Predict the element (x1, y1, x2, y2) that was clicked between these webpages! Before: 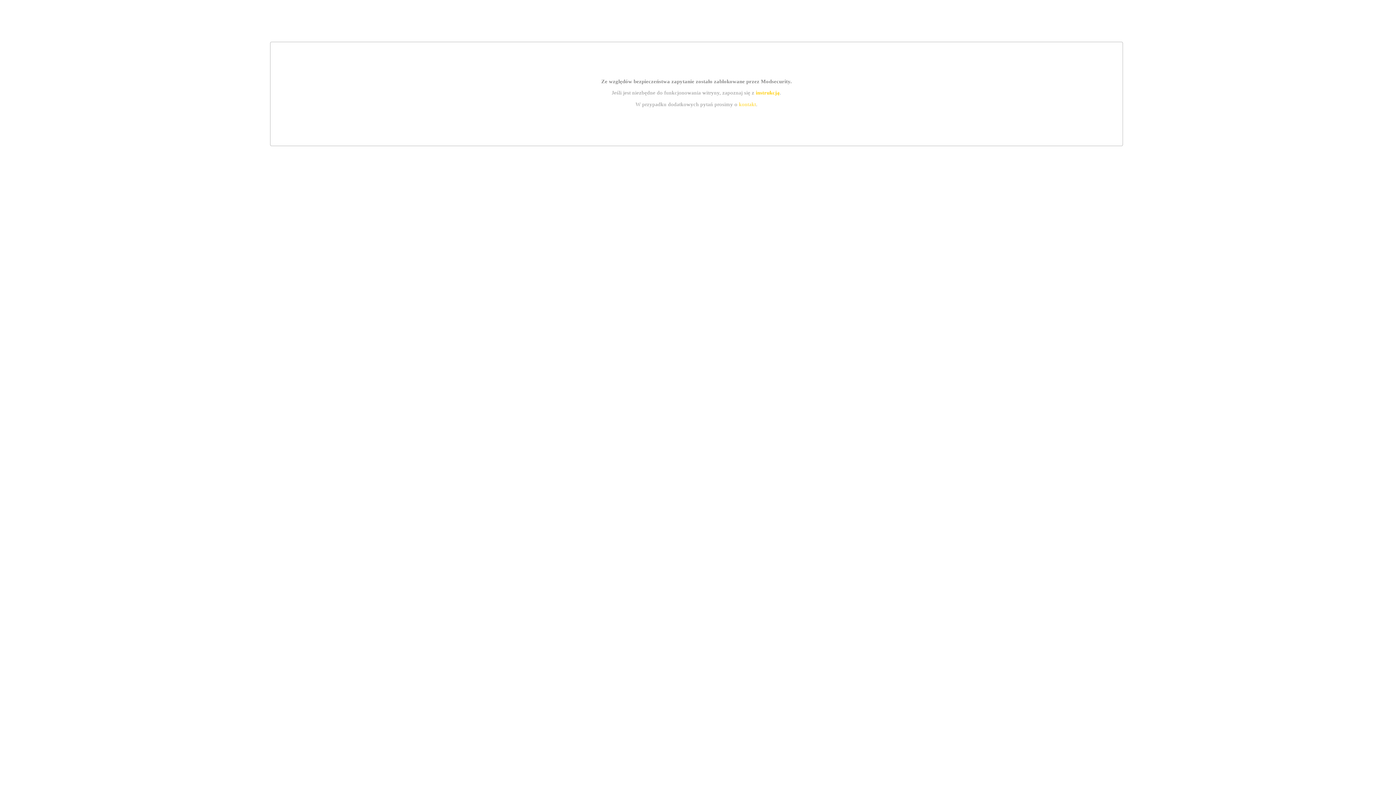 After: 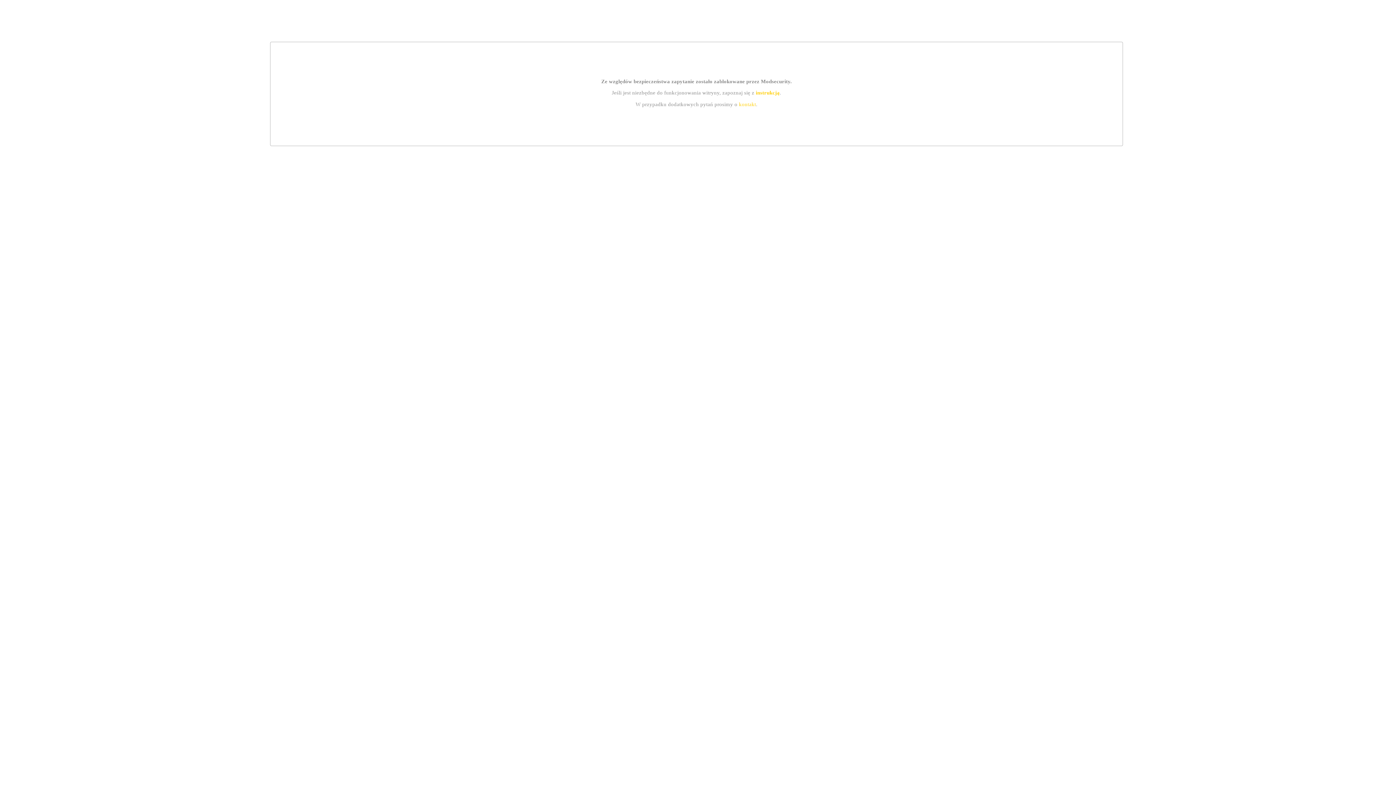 Action: label: kontakt bbox: (739, 101, 756, 107)